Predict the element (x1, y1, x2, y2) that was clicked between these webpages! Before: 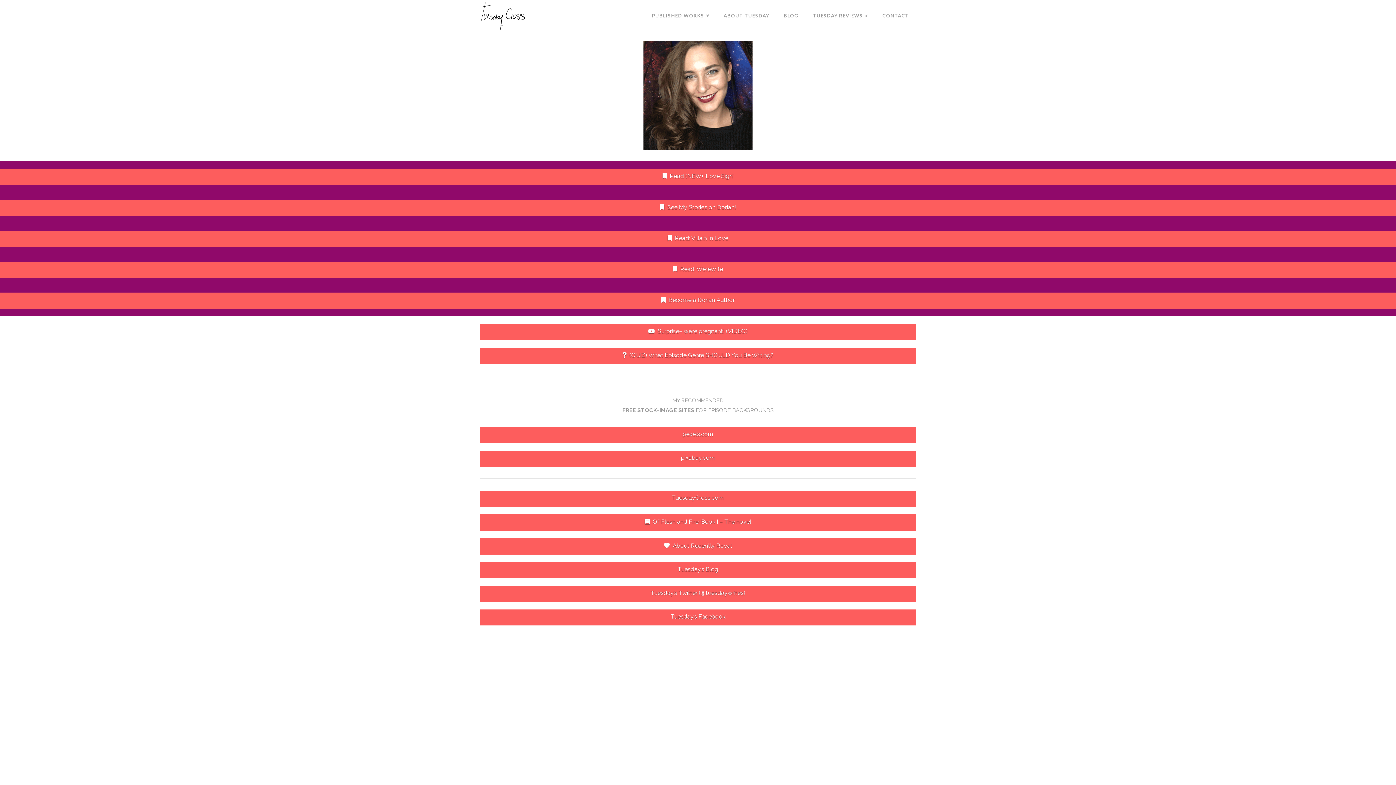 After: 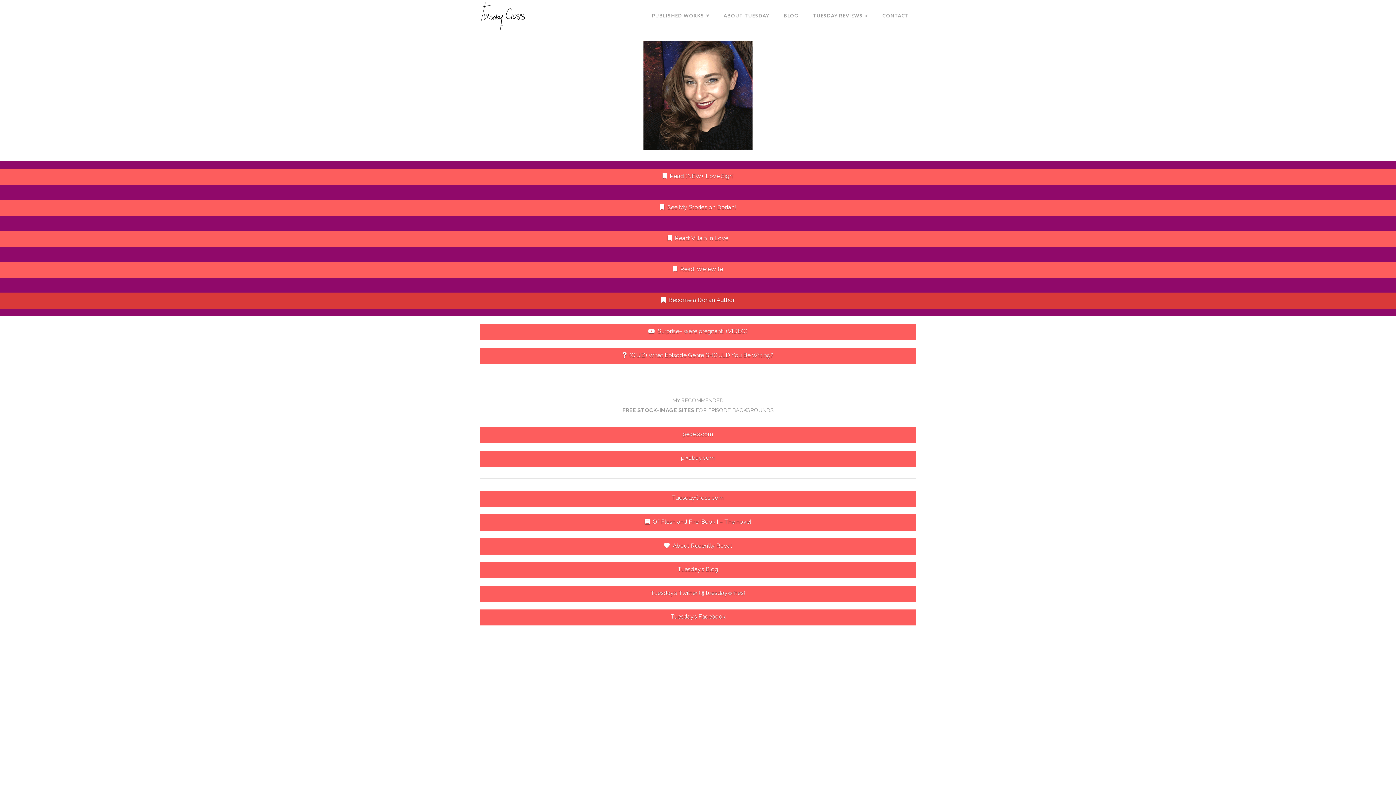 Action: label: Become a Dorian Author bbox: (0, 292, 1396, 309)